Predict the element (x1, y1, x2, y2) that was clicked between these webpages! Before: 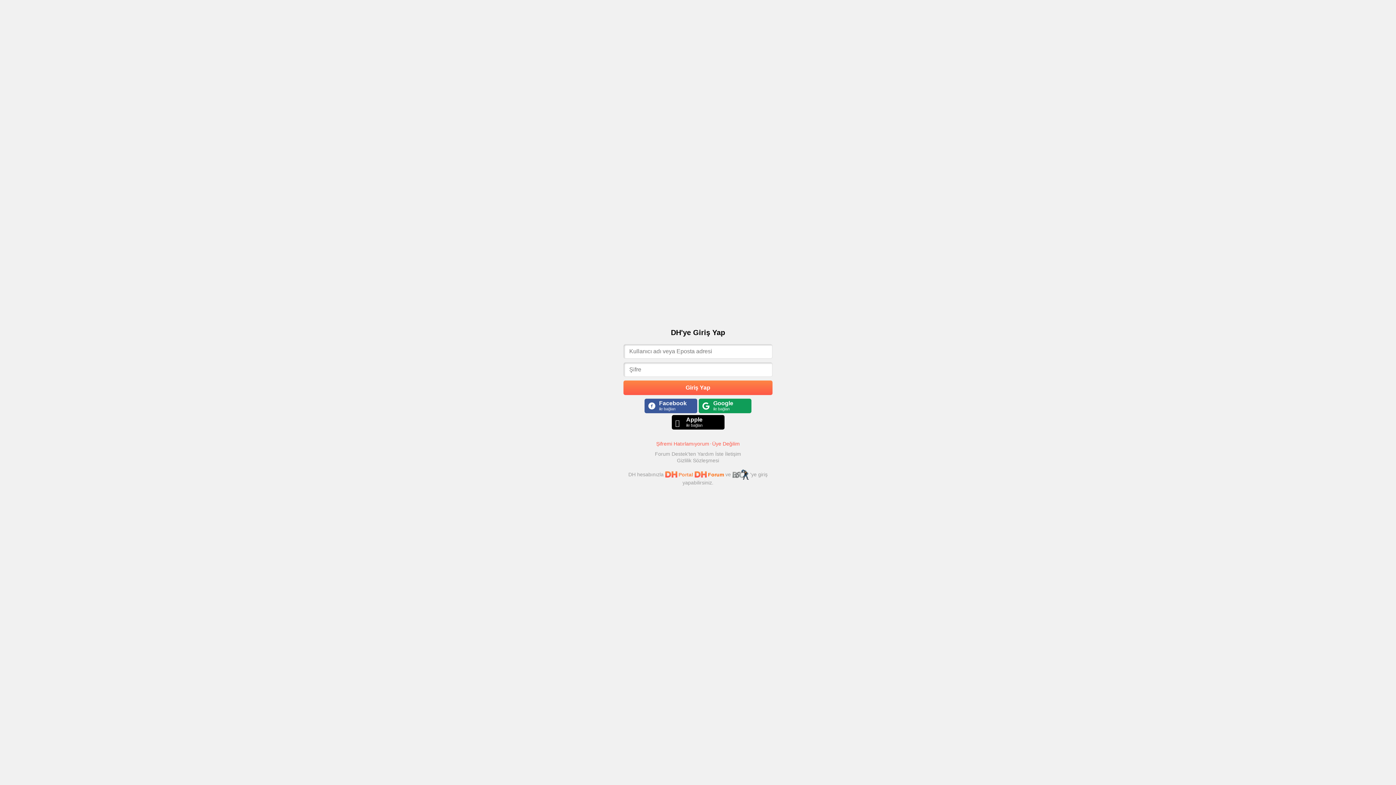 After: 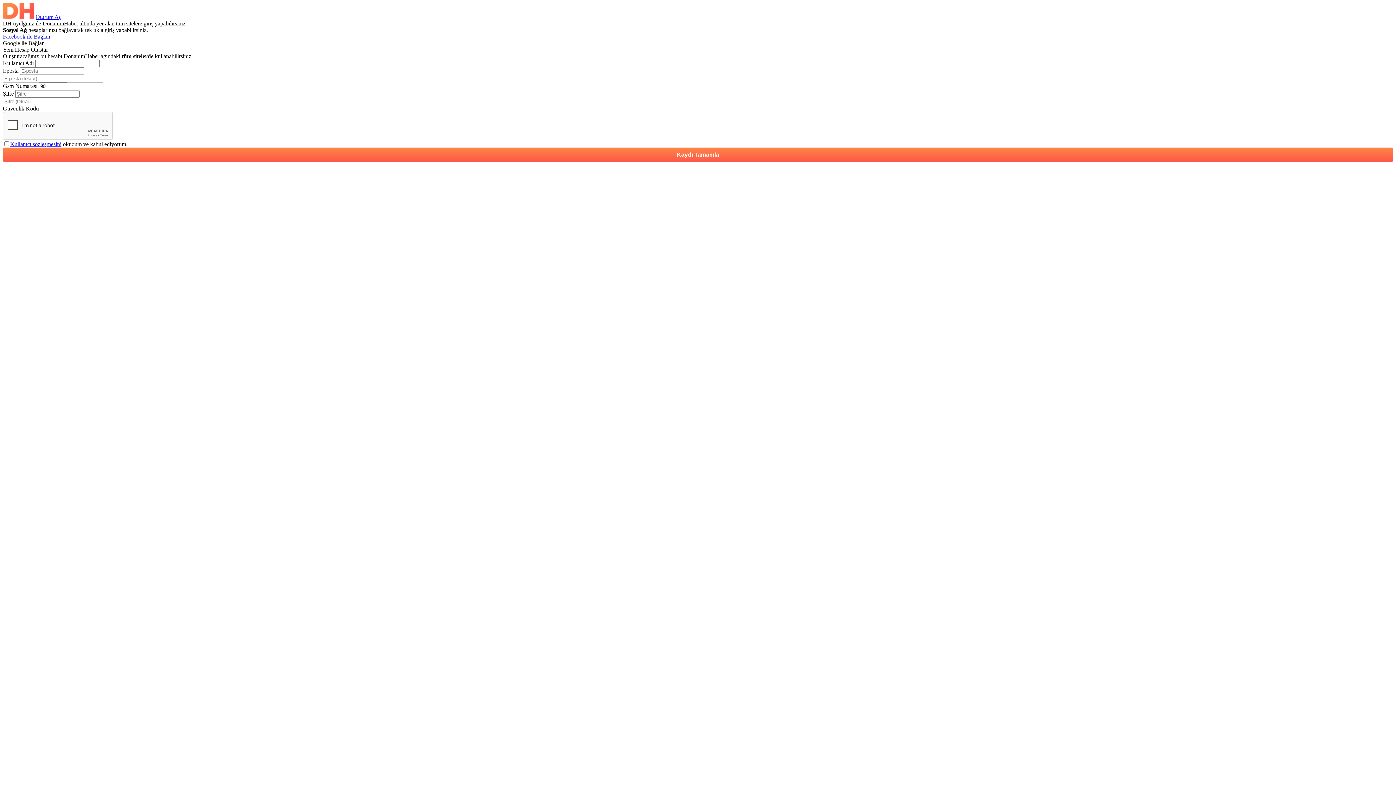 Action: label: Üye Değilim bbox: (710, 440, 740, 446)